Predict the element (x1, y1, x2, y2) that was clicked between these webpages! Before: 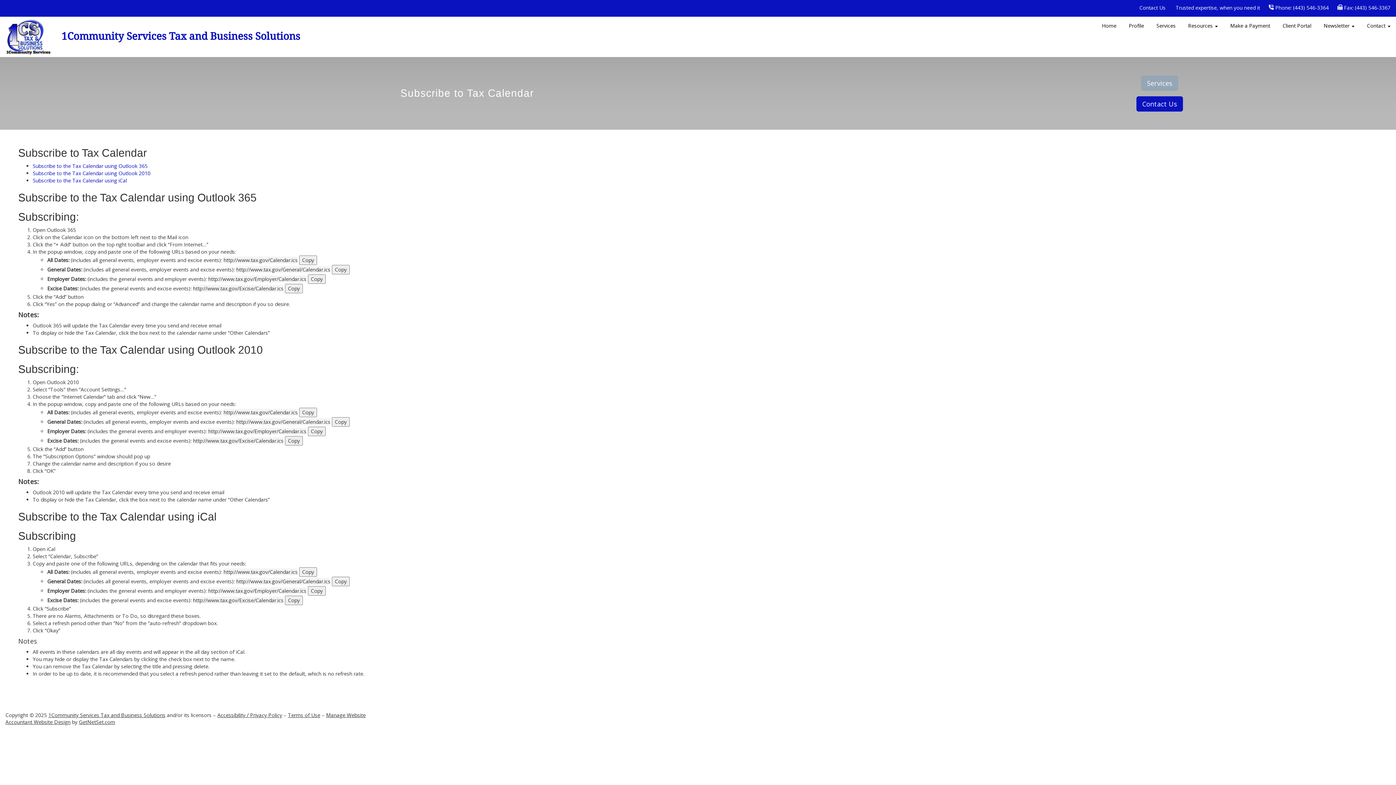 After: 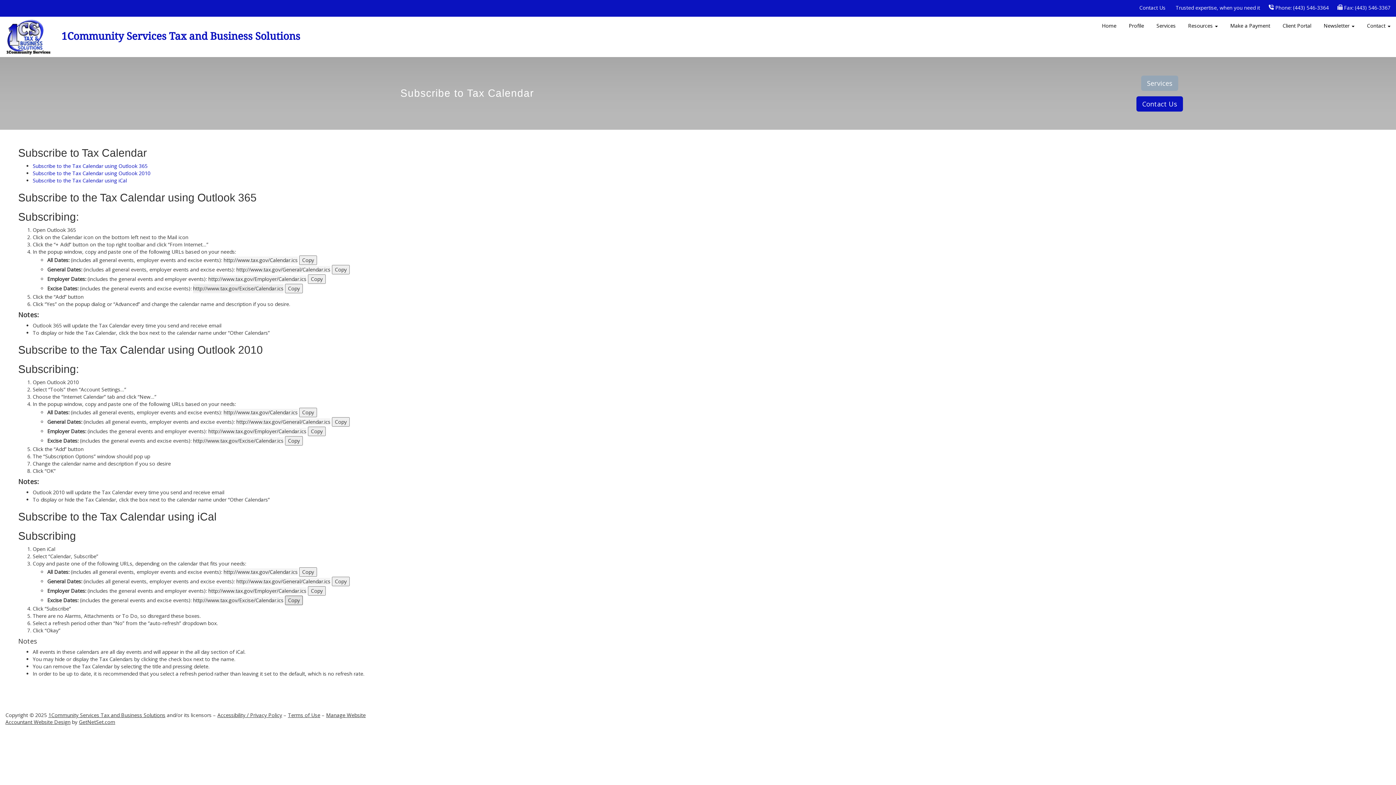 Action: bbox: (285, 596, 302, 605) label: Copy